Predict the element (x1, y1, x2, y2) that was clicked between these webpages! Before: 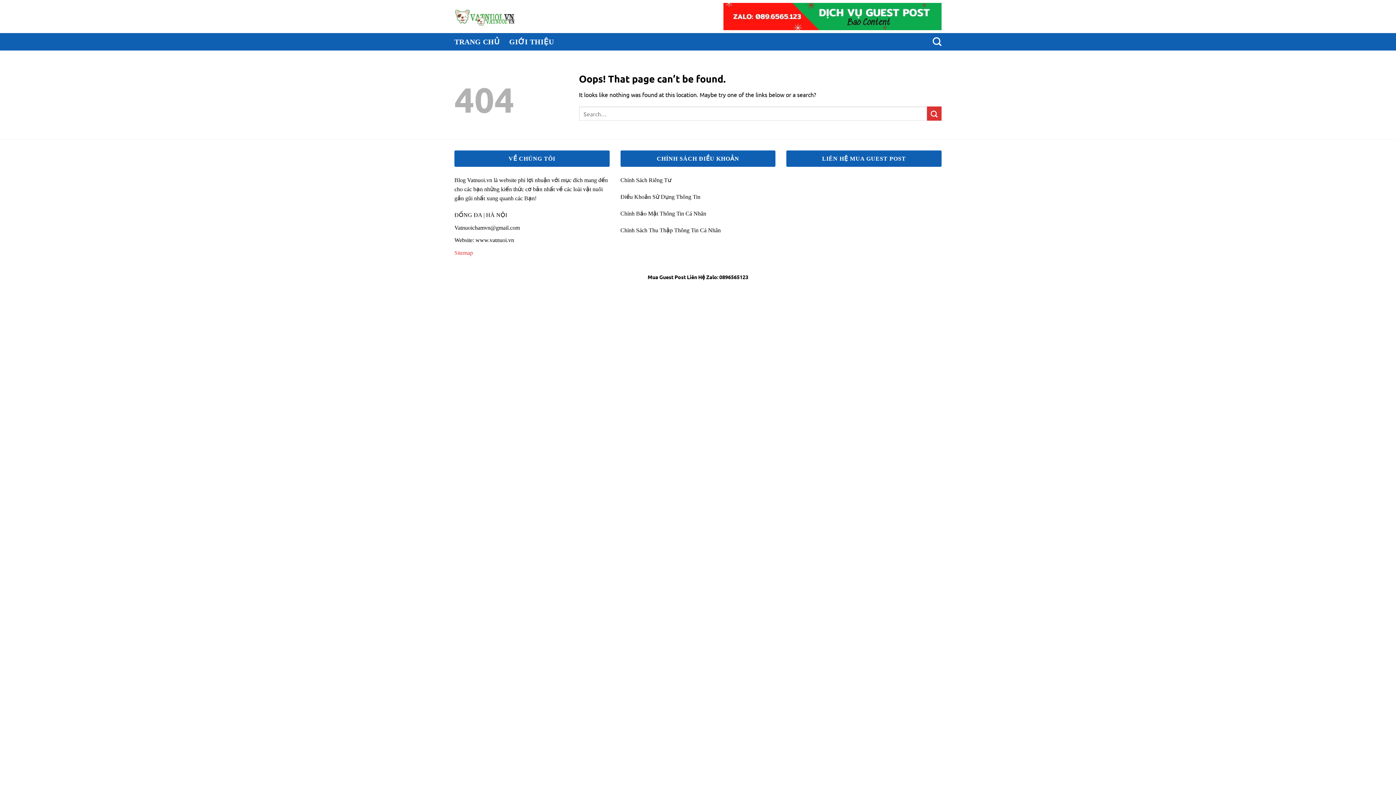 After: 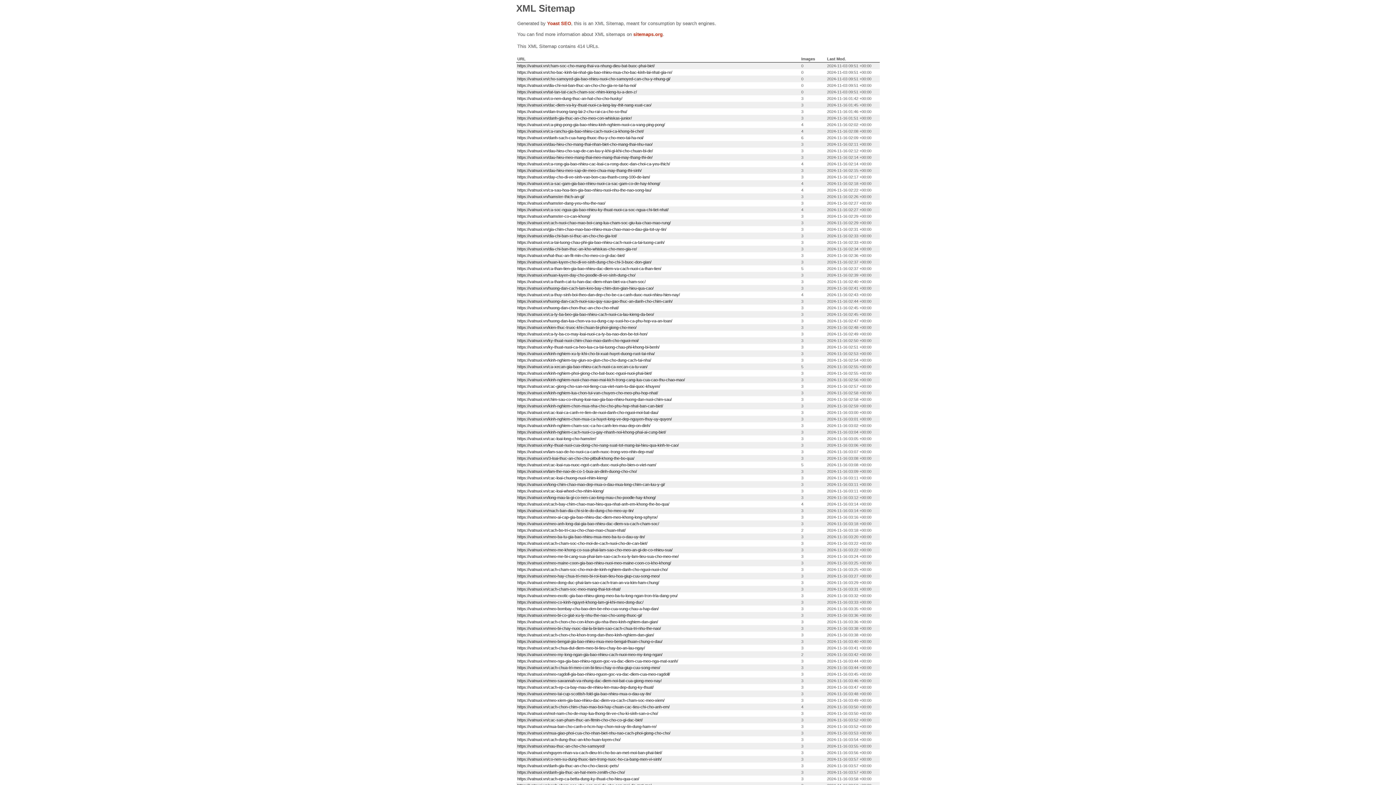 Action: bbox: (454, 249, 473, 255) label: Sitemap